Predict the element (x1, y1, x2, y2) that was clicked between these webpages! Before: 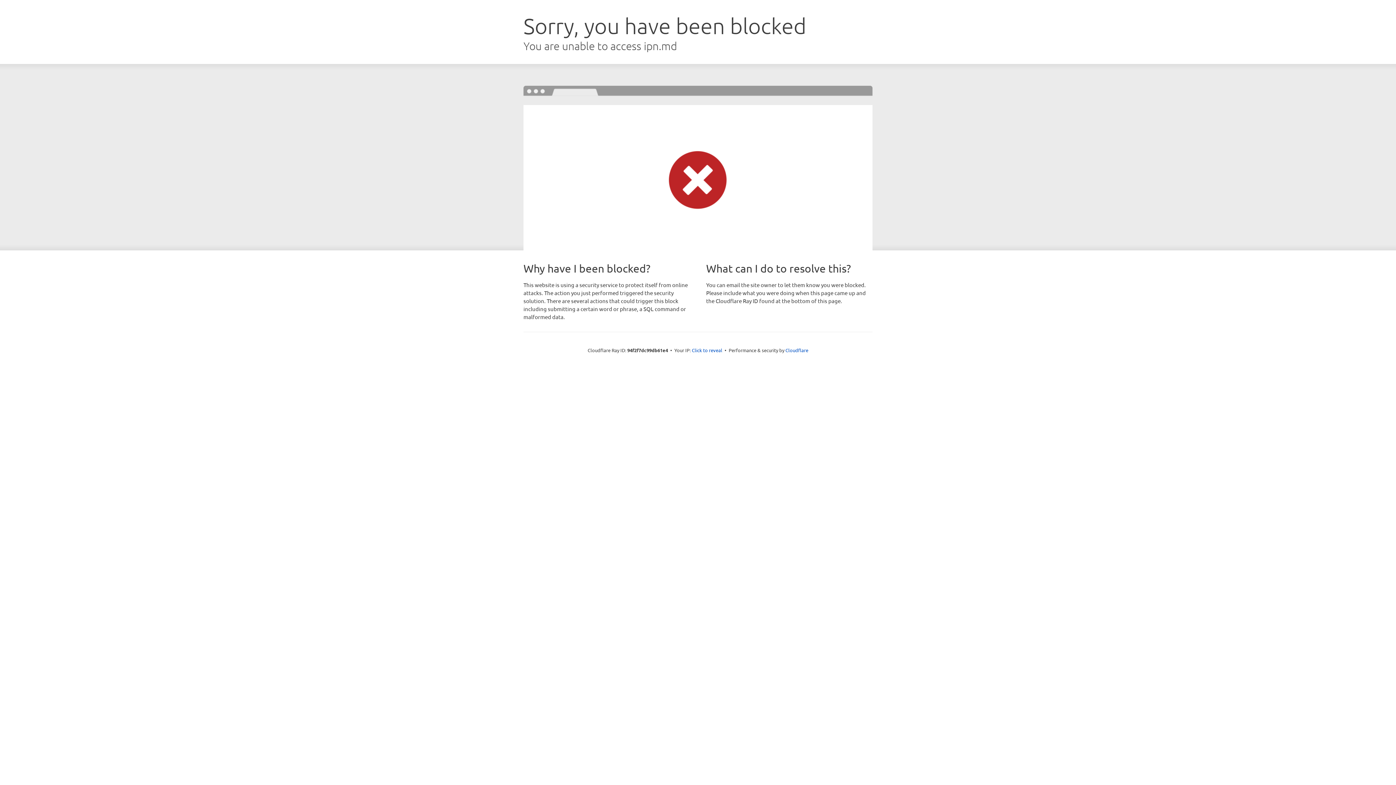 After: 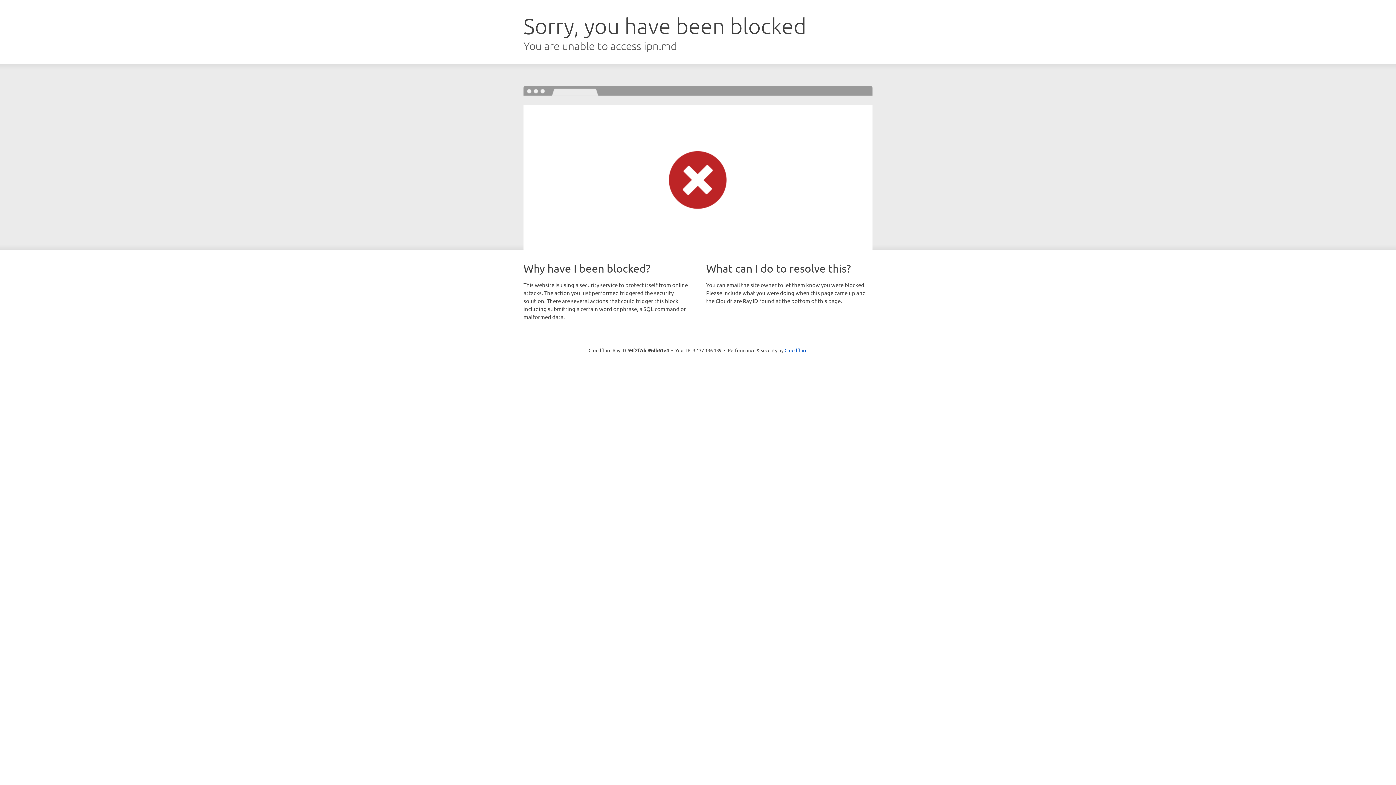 Action: label: Click to reveal bbox: (692, 346, 722, 353)